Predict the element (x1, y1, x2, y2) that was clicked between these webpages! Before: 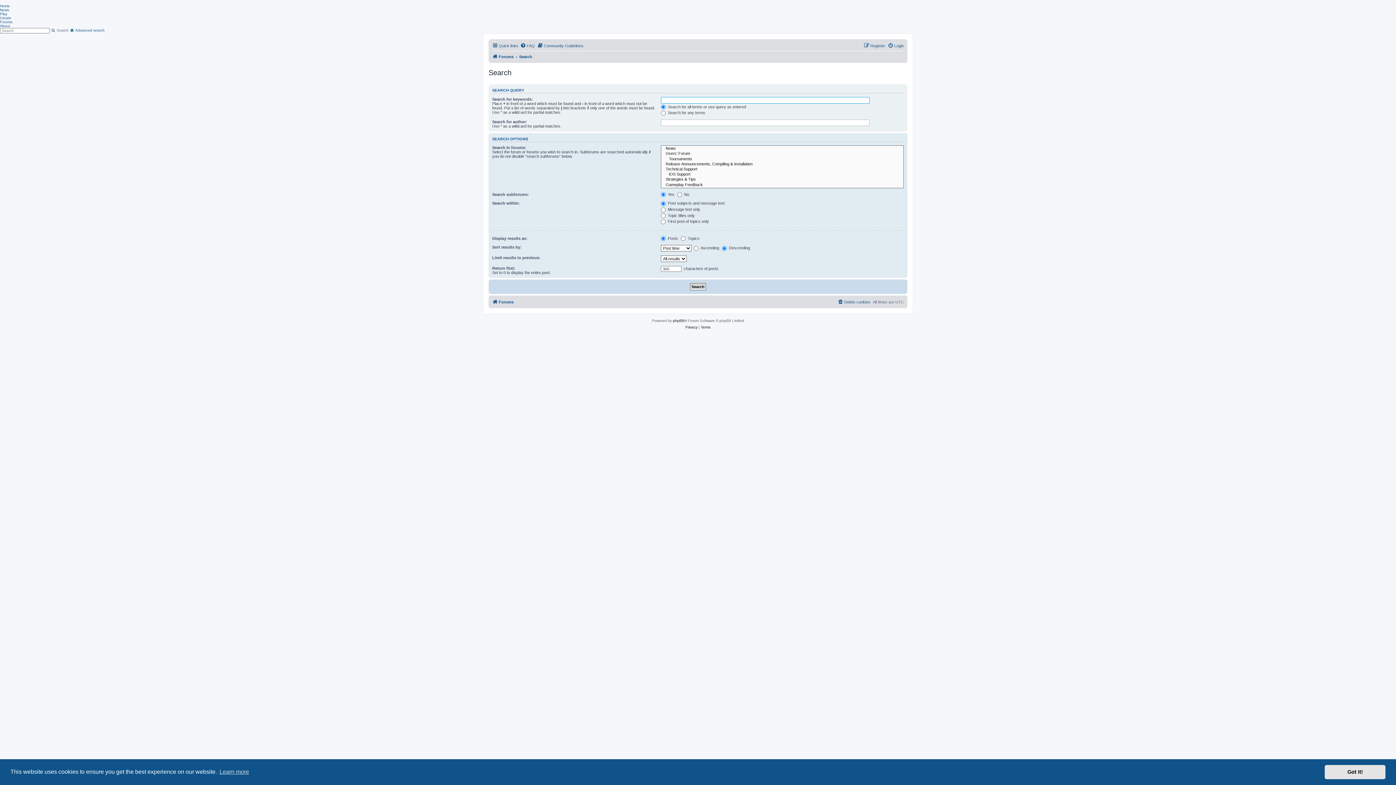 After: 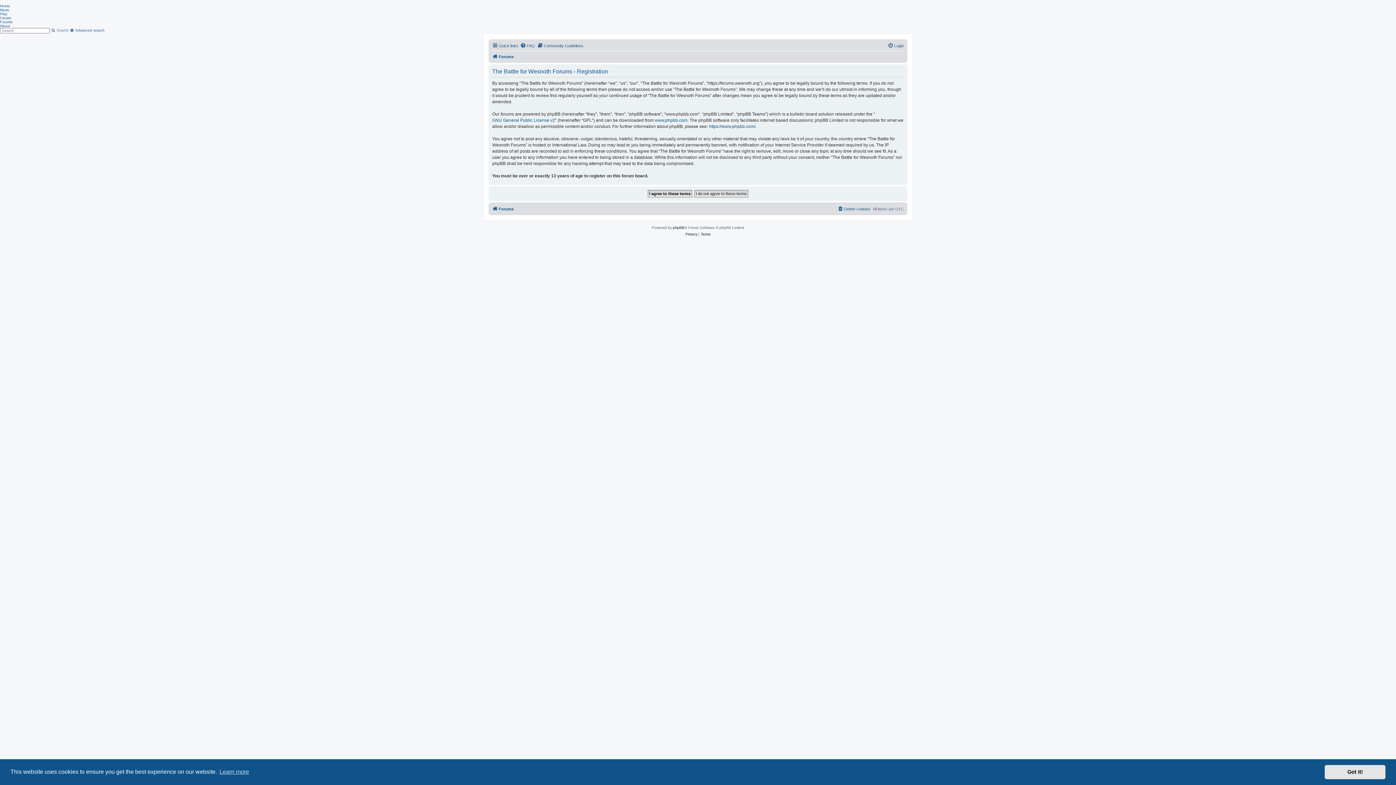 Action: label: Register bbox: (864, 41, 885, 50)